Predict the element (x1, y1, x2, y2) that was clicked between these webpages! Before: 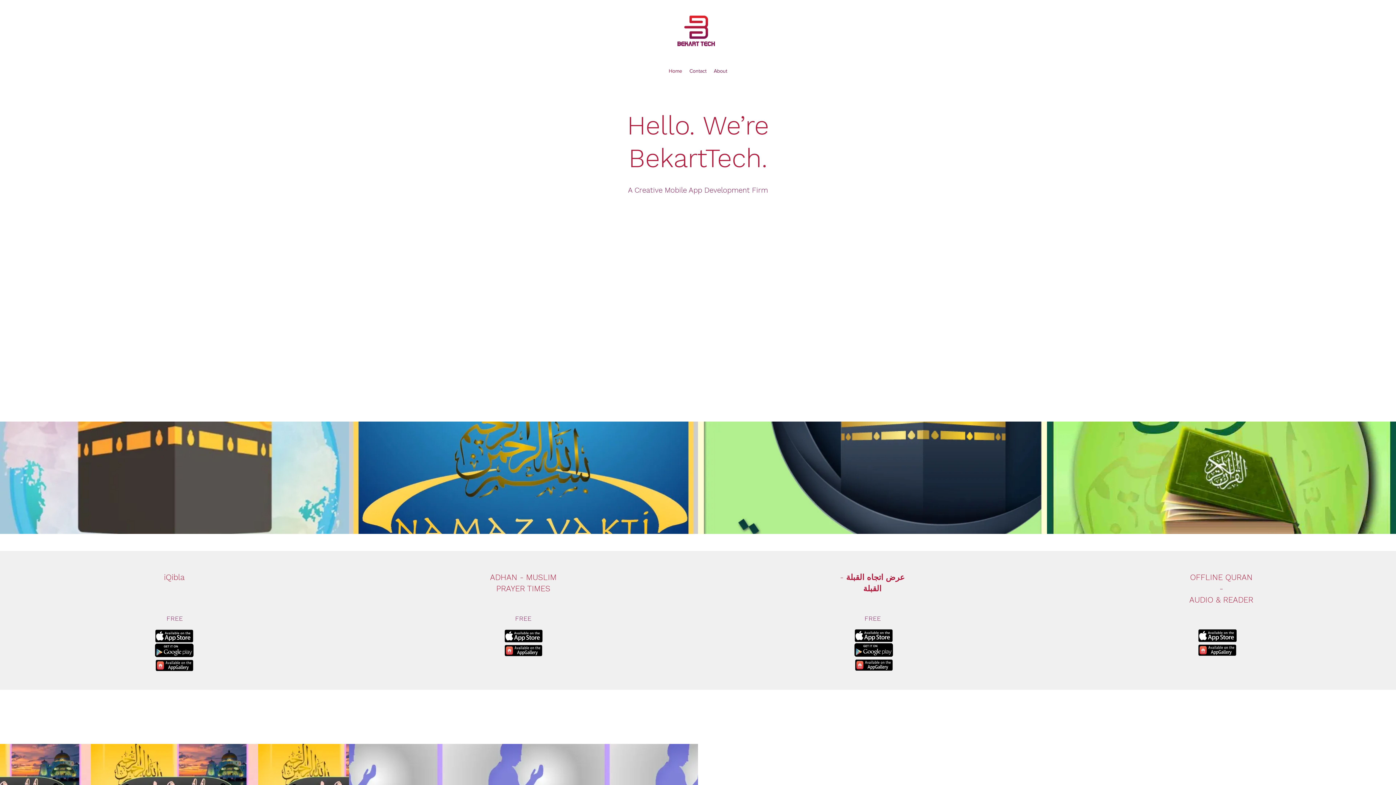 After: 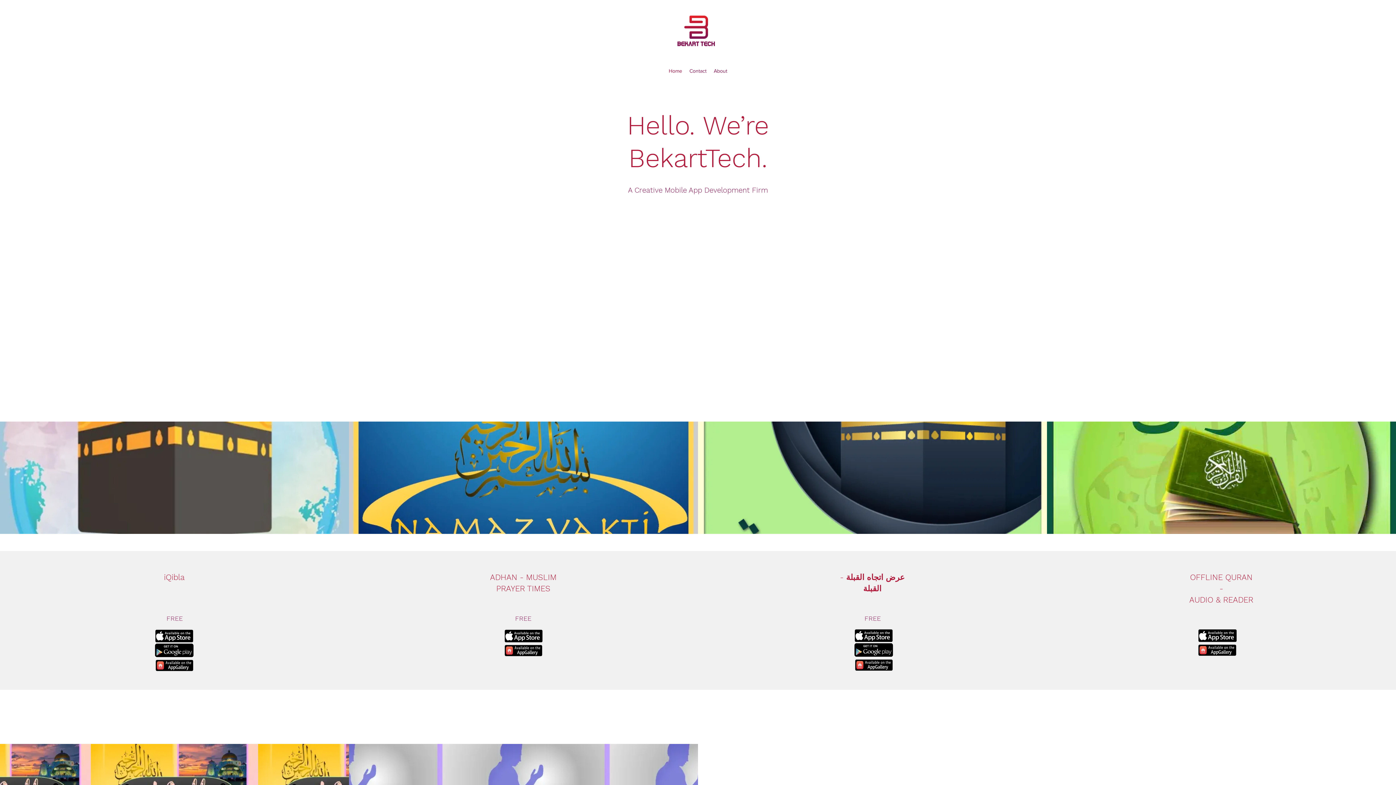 Action: bbox: (154, 629, 193, 643)